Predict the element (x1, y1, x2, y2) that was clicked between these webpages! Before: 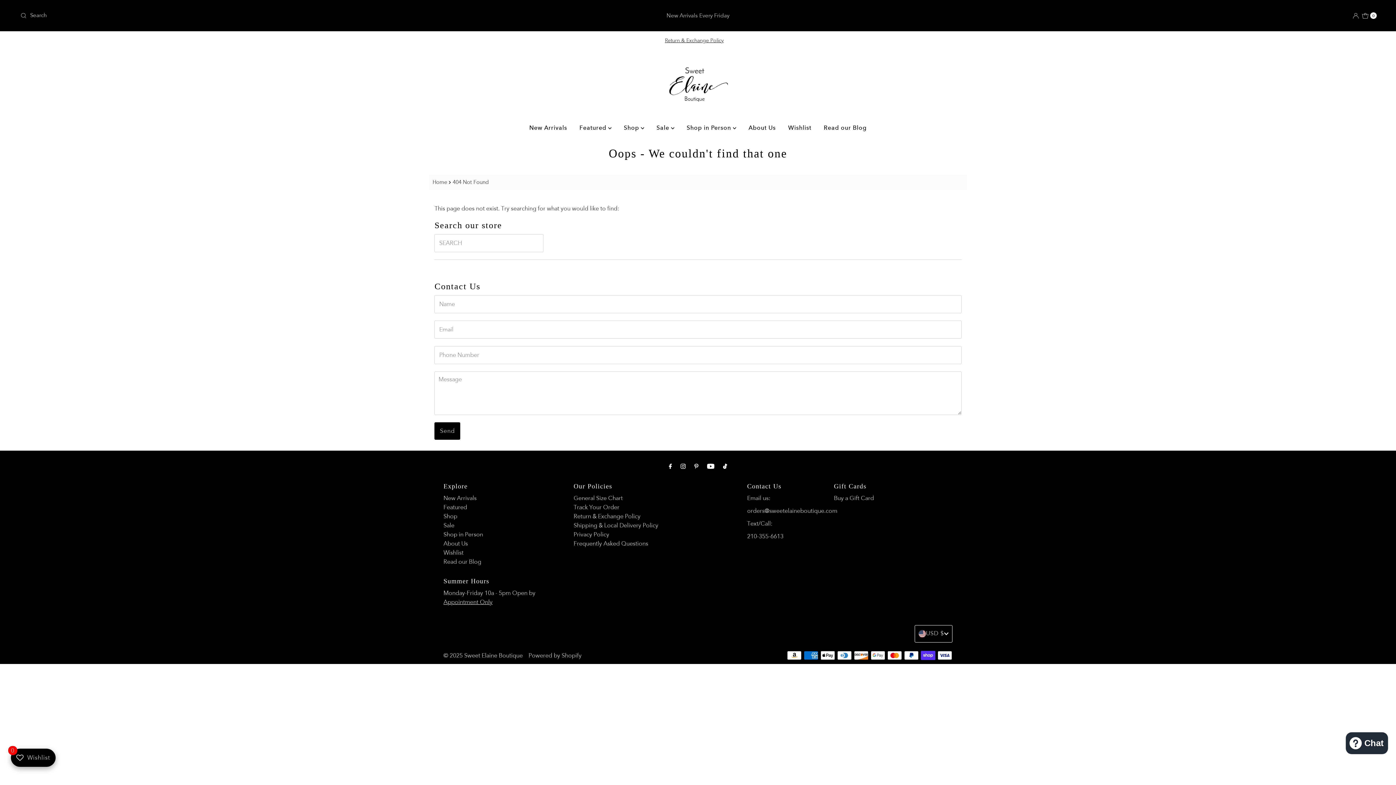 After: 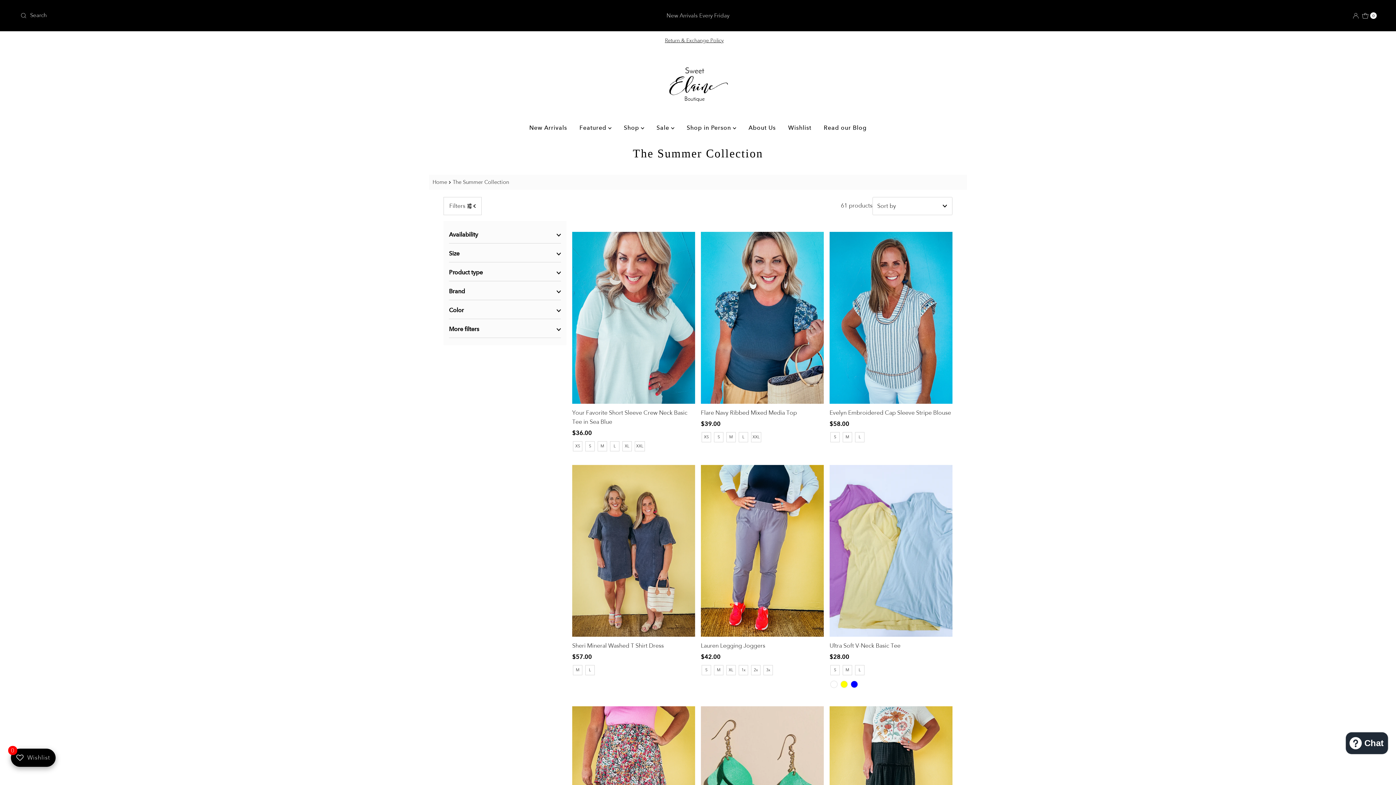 Action: bbox: (523, 119, 572, 135) label: New Arrivals